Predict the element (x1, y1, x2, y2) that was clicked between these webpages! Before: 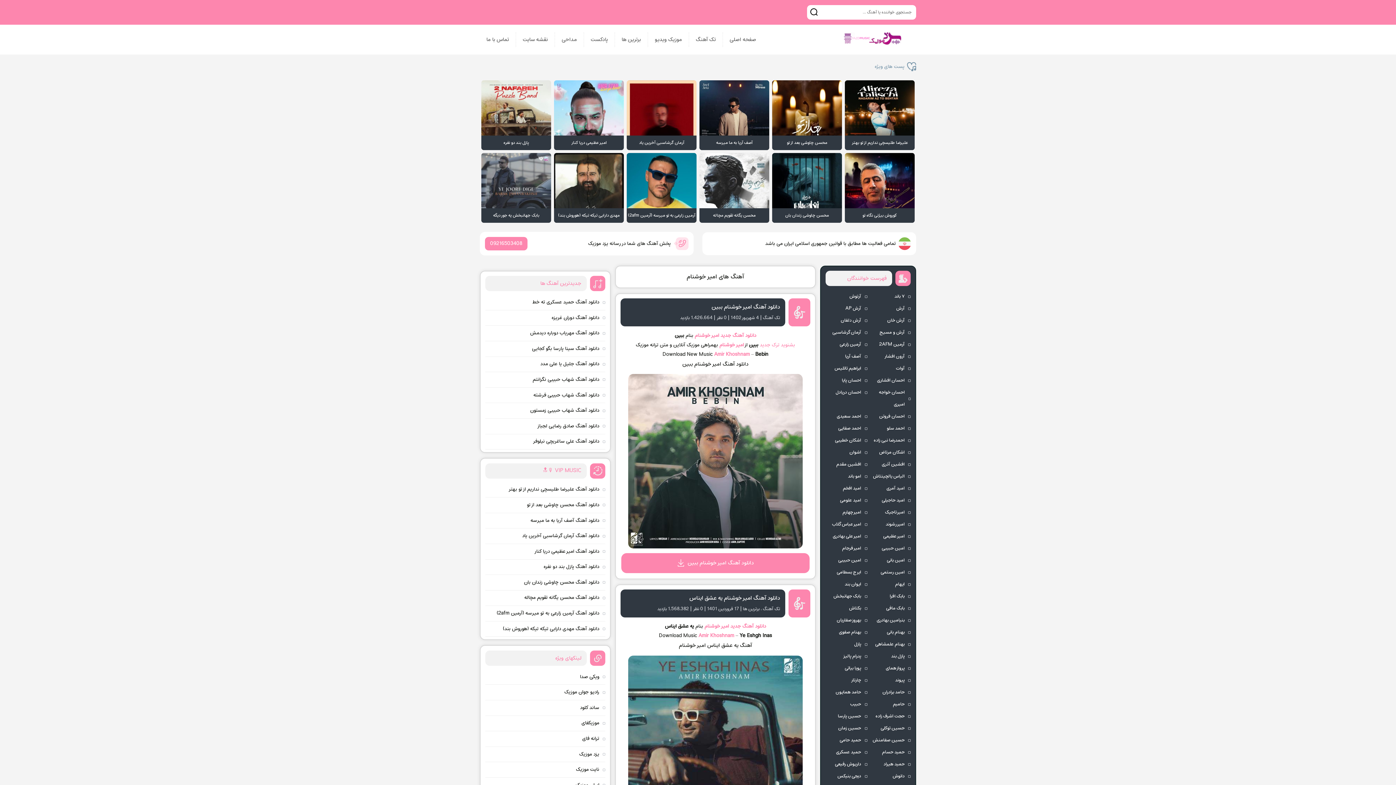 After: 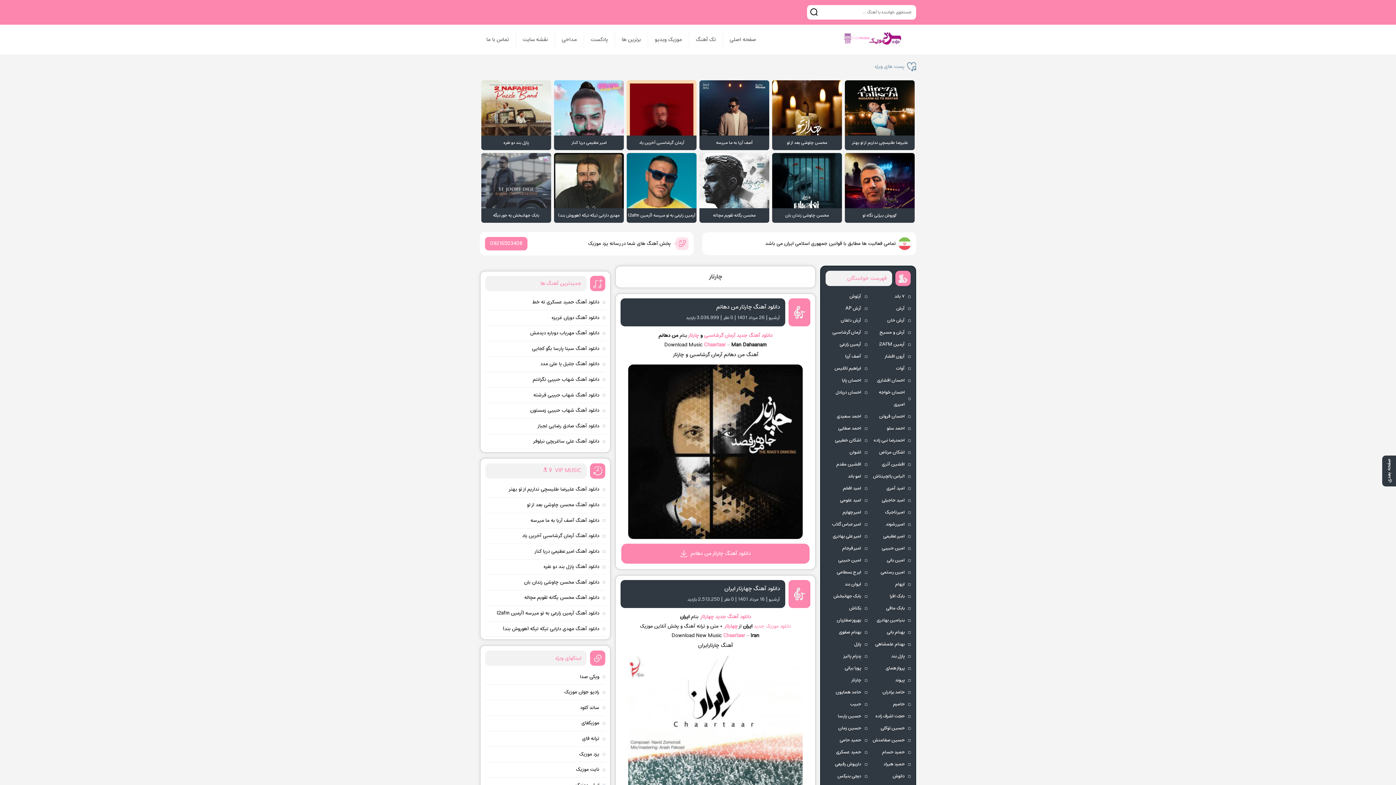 Action: bbox: (825, 674, 867, 686) label: چارتار